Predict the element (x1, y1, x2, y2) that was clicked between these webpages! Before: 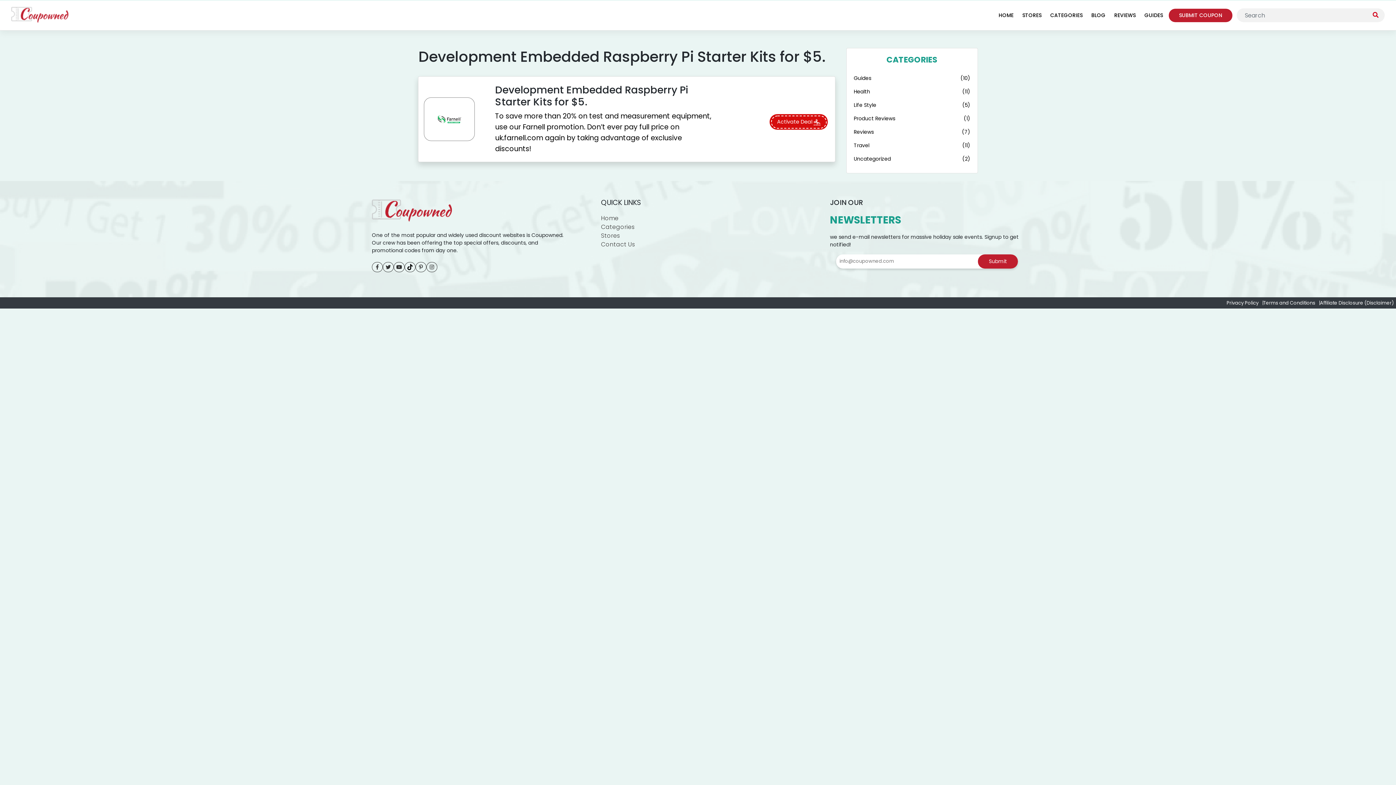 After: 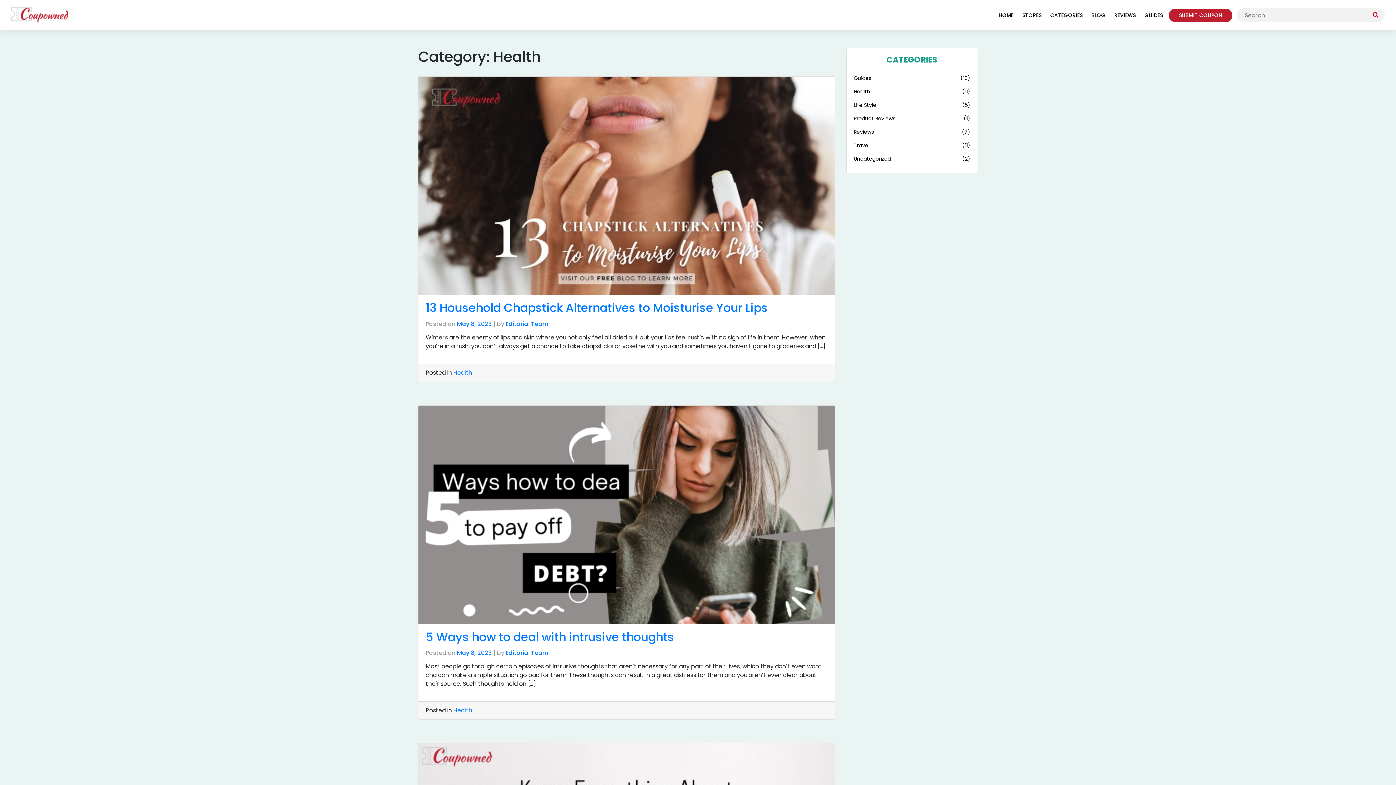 Action: bbox: (854, 84, 870, 98) label: Health